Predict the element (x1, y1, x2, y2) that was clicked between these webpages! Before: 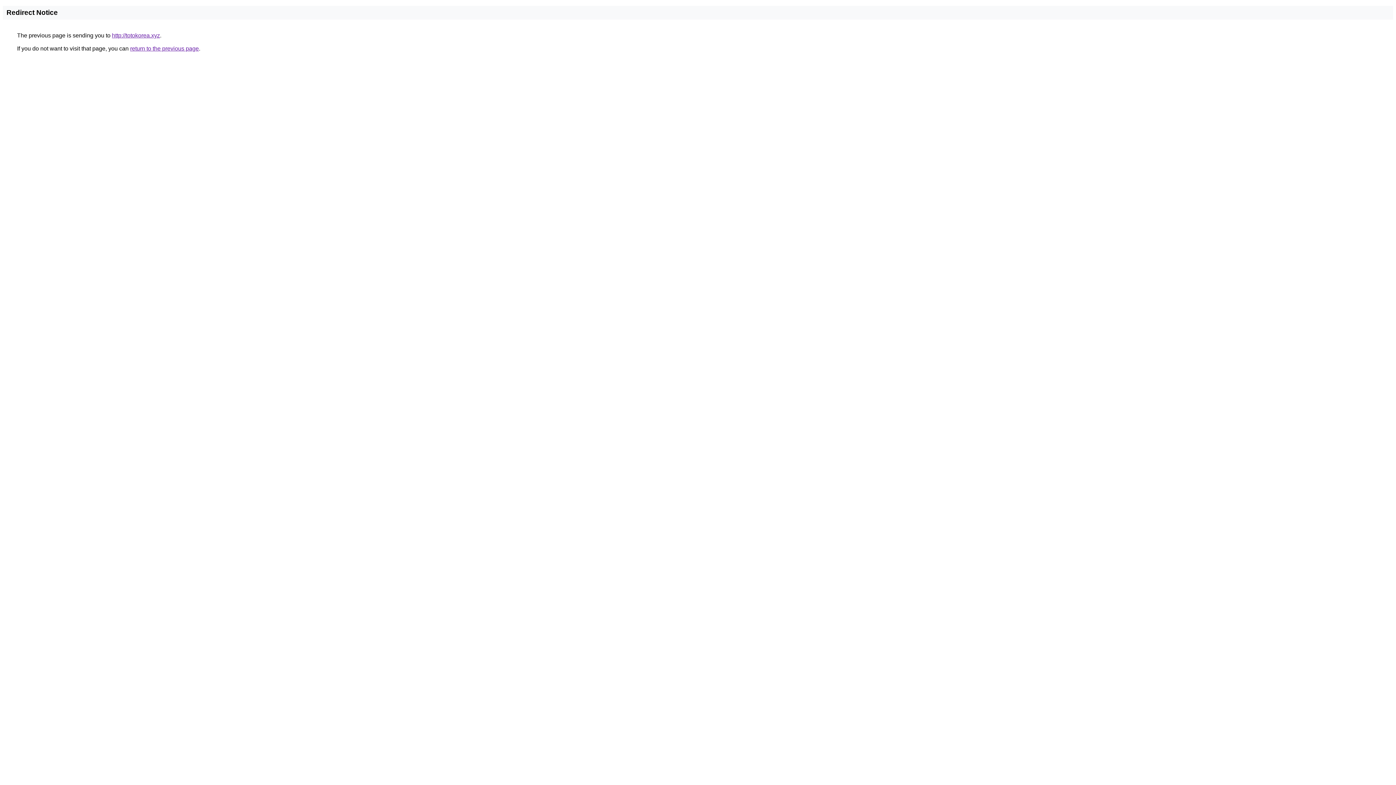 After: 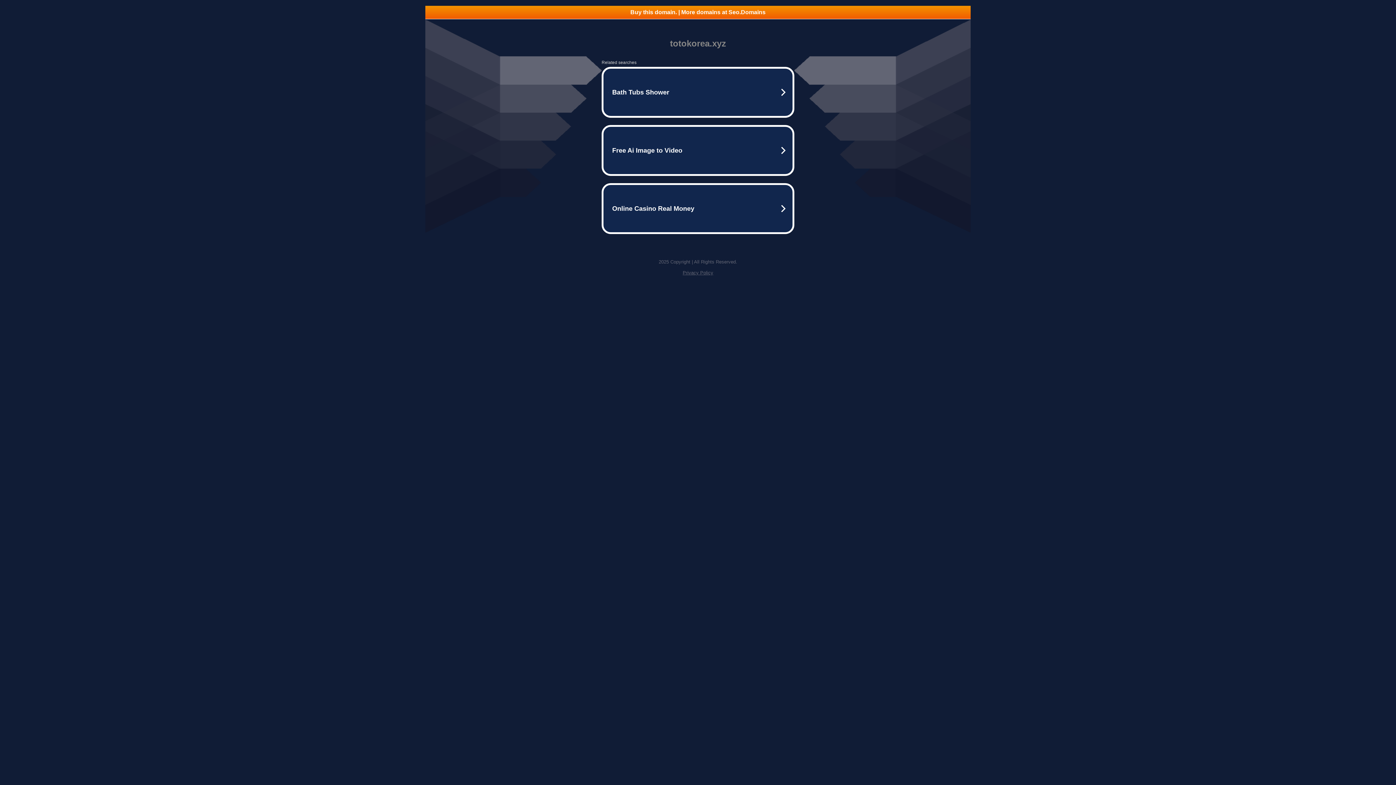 Action: bbox: (112, 32, 160, 38) label: http://totokorea.xyz